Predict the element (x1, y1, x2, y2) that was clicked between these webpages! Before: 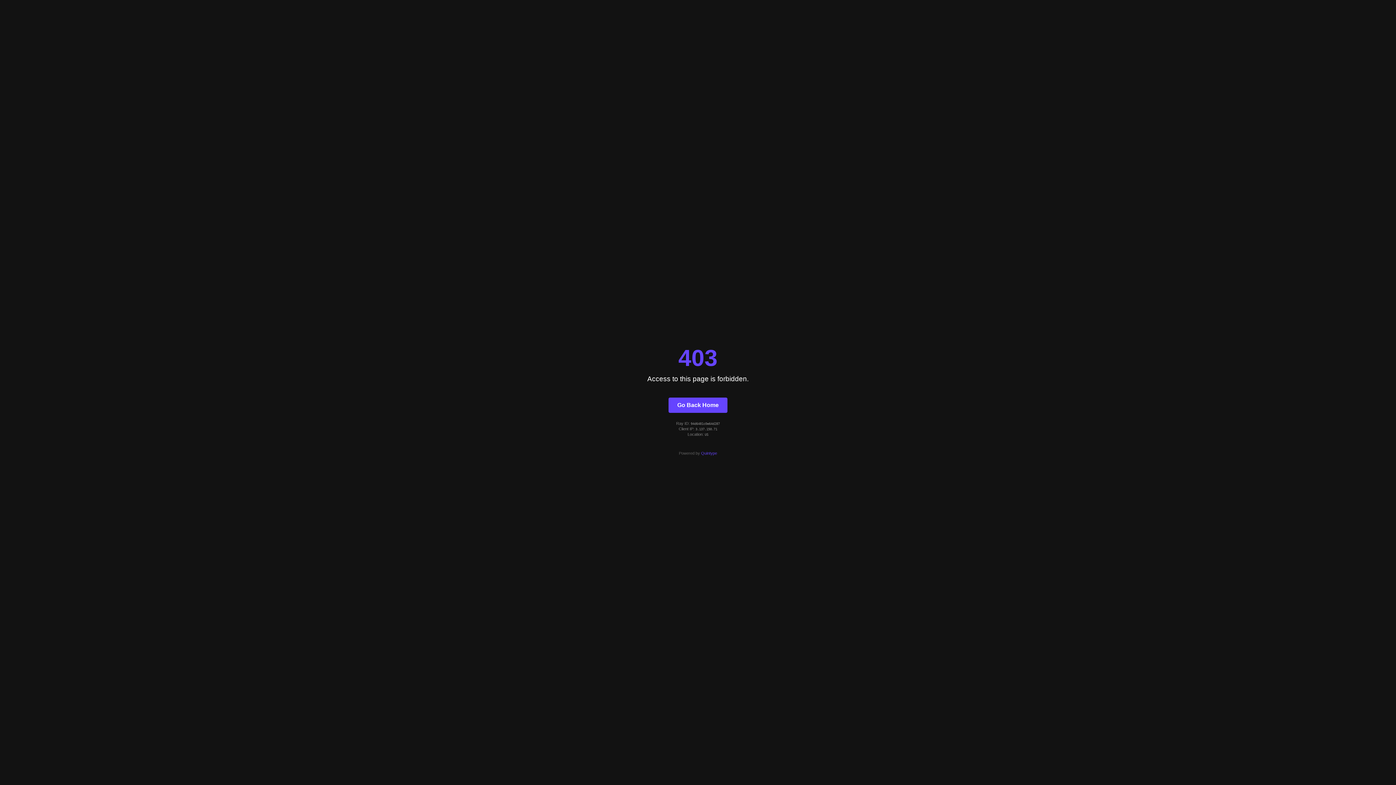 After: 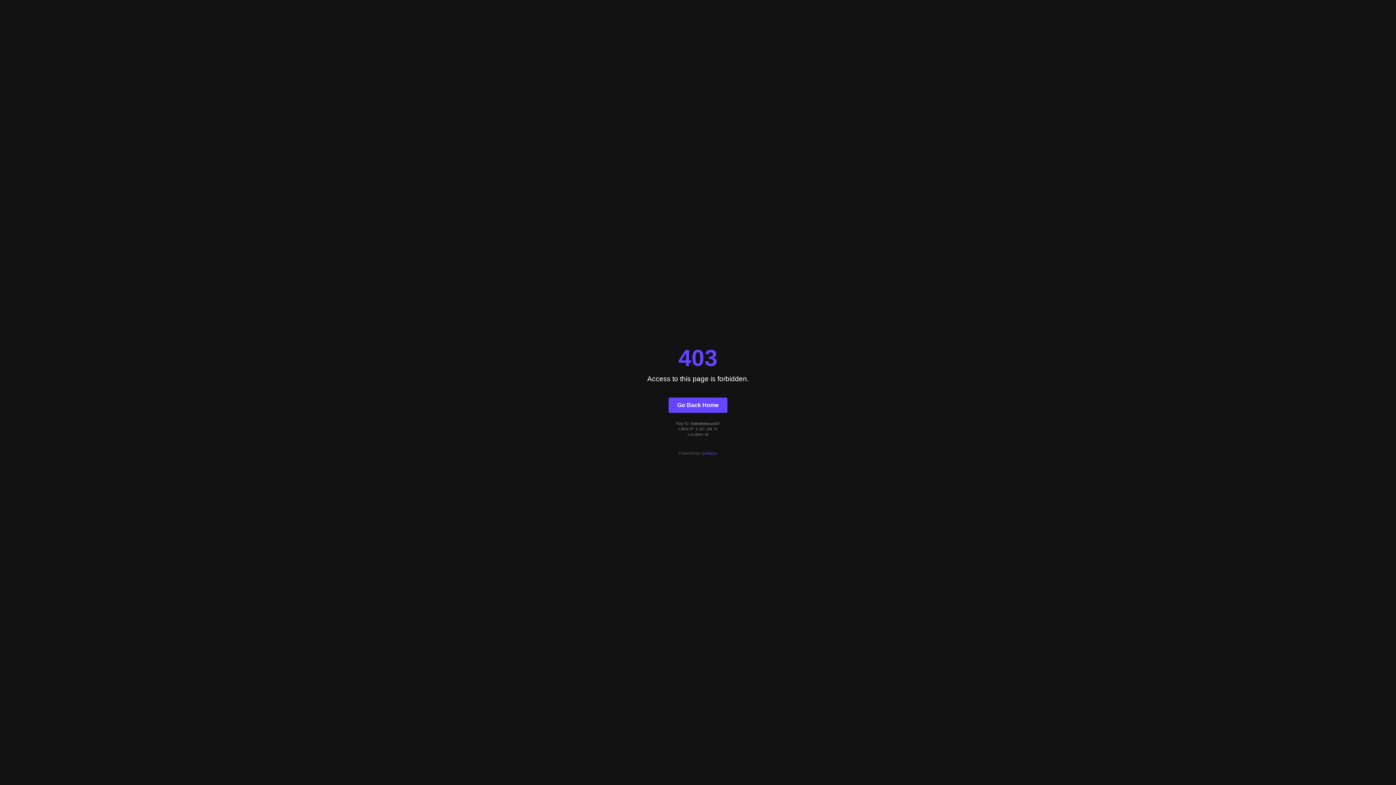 Action: label: Go Back Home bbox: (668, 397, 727, 412)